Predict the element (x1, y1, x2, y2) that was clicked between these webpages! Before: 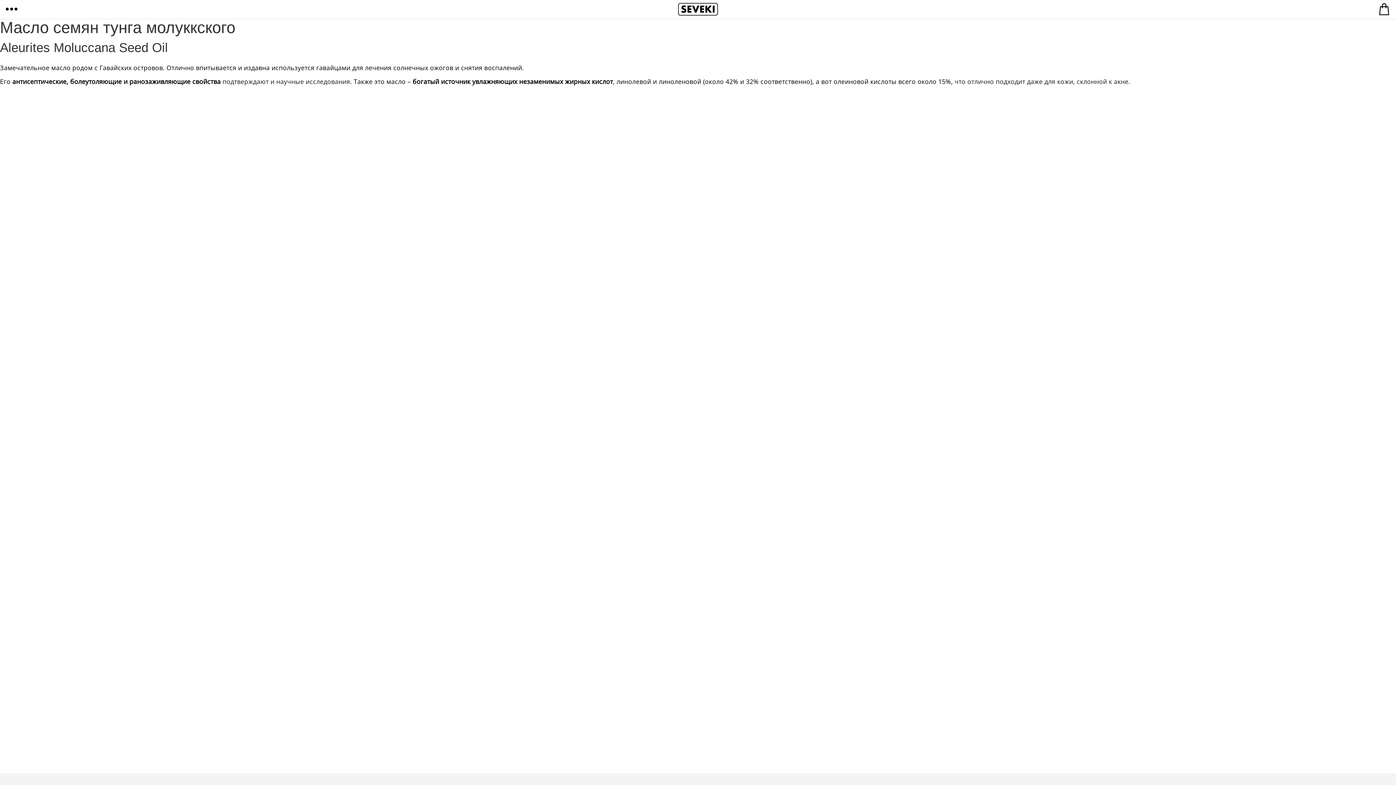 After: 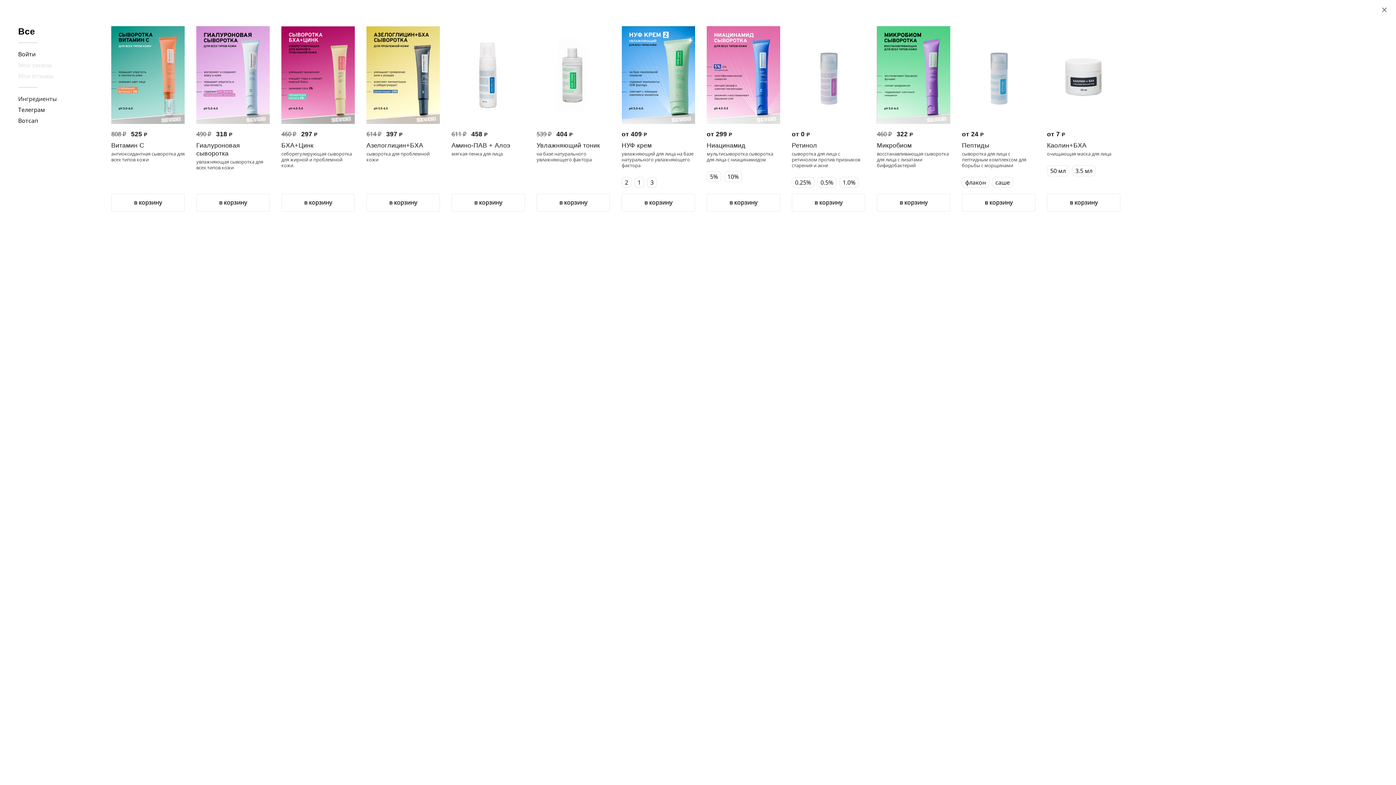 Action: label: Seveki bbox: (678, 0, 718, 18)